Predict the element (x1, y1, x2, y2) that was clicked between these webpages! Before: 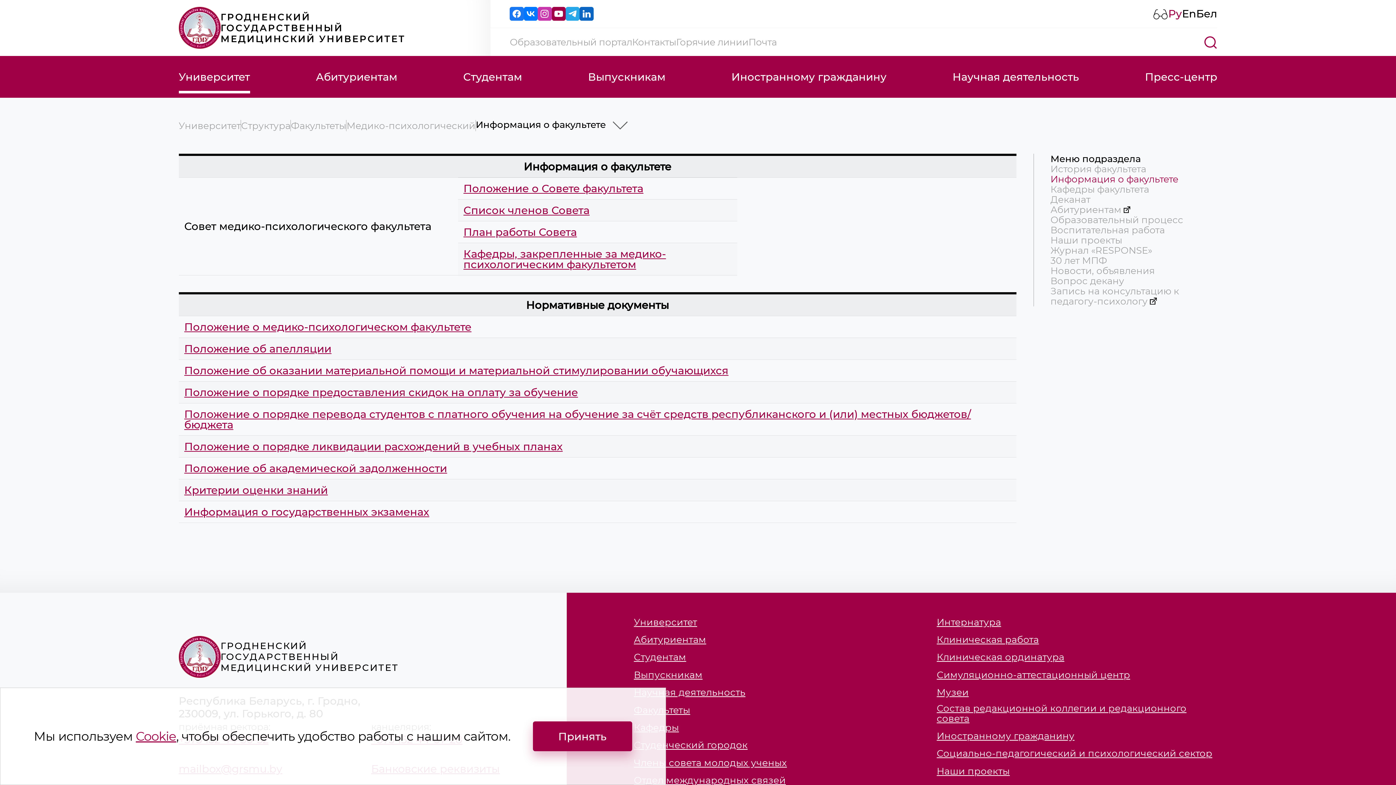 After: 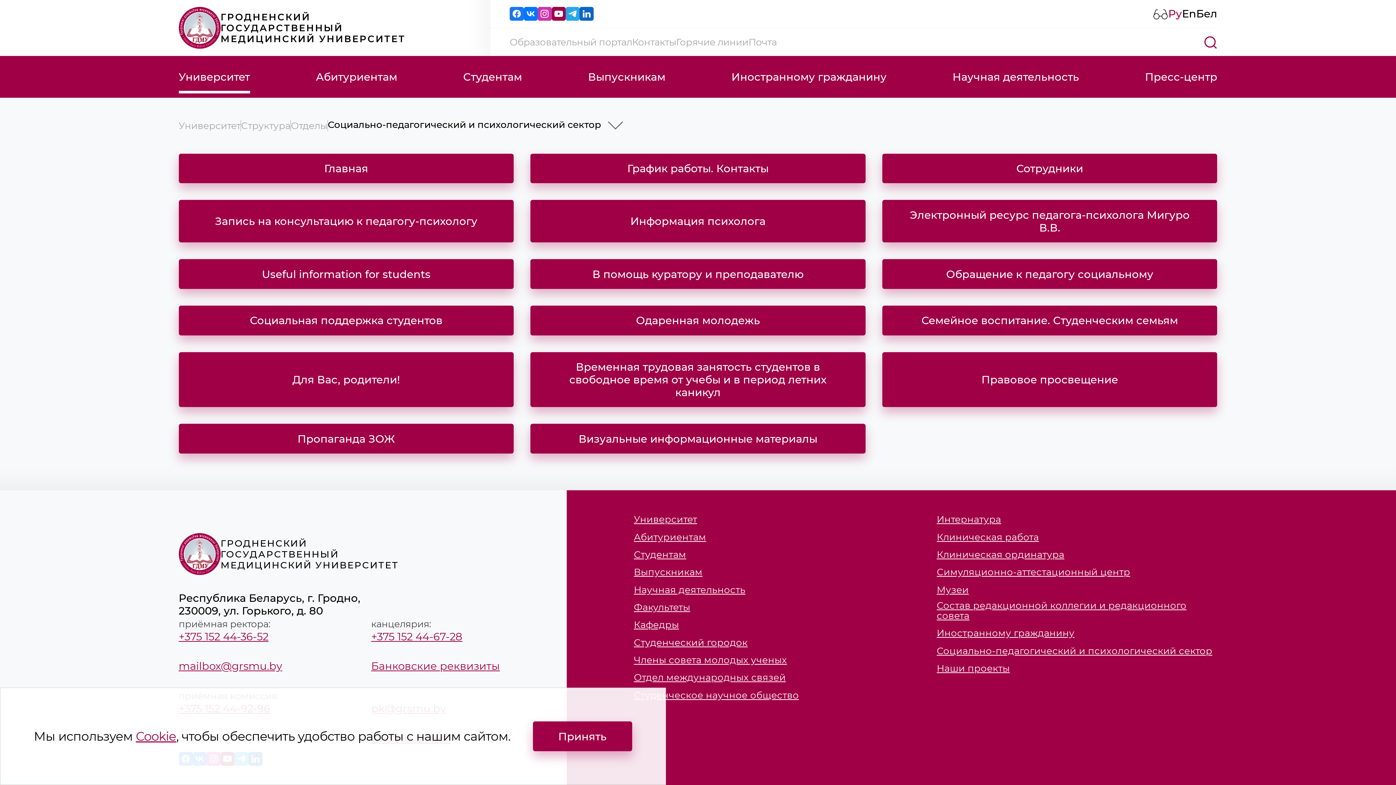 Action: label: Социально-педагогический и психологический сектор bbox: (936, 748, 1217, 759)